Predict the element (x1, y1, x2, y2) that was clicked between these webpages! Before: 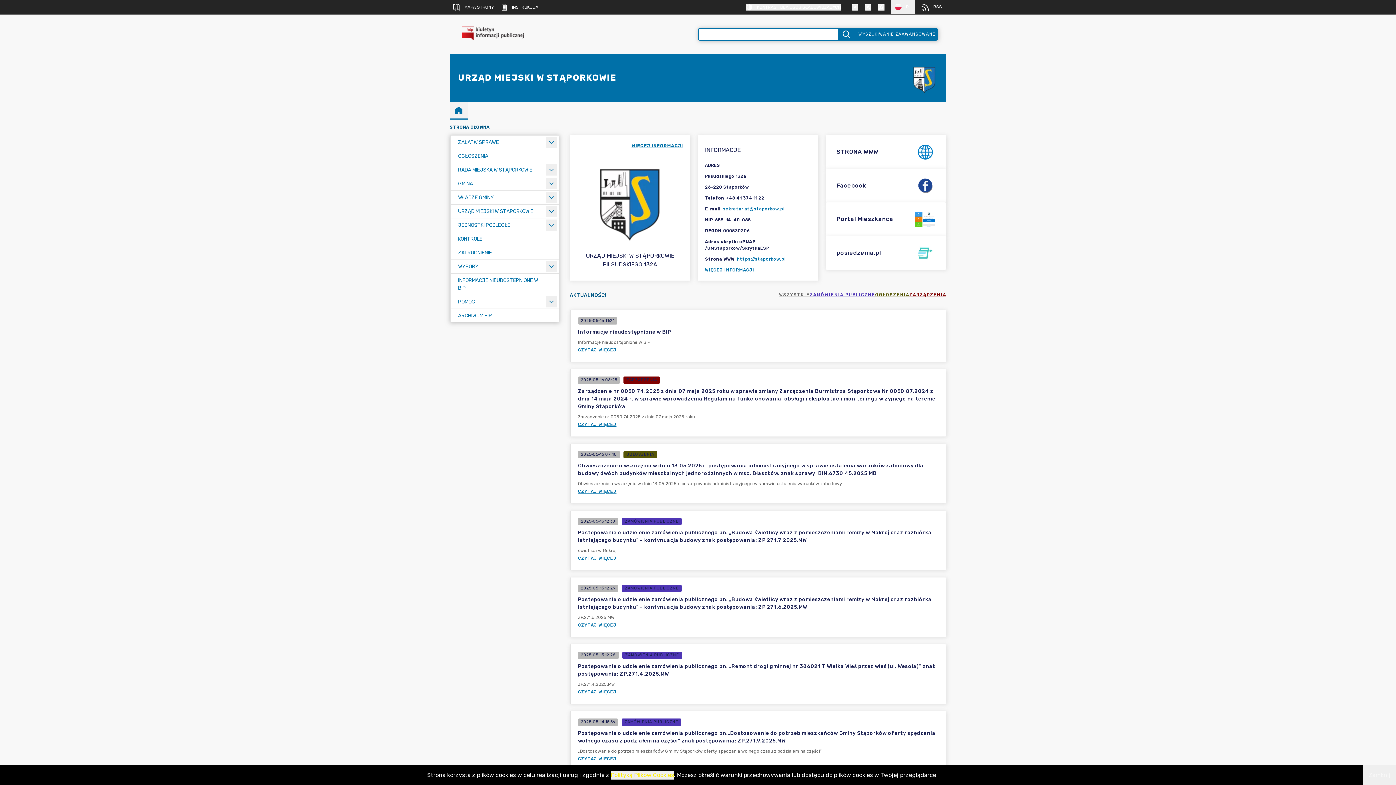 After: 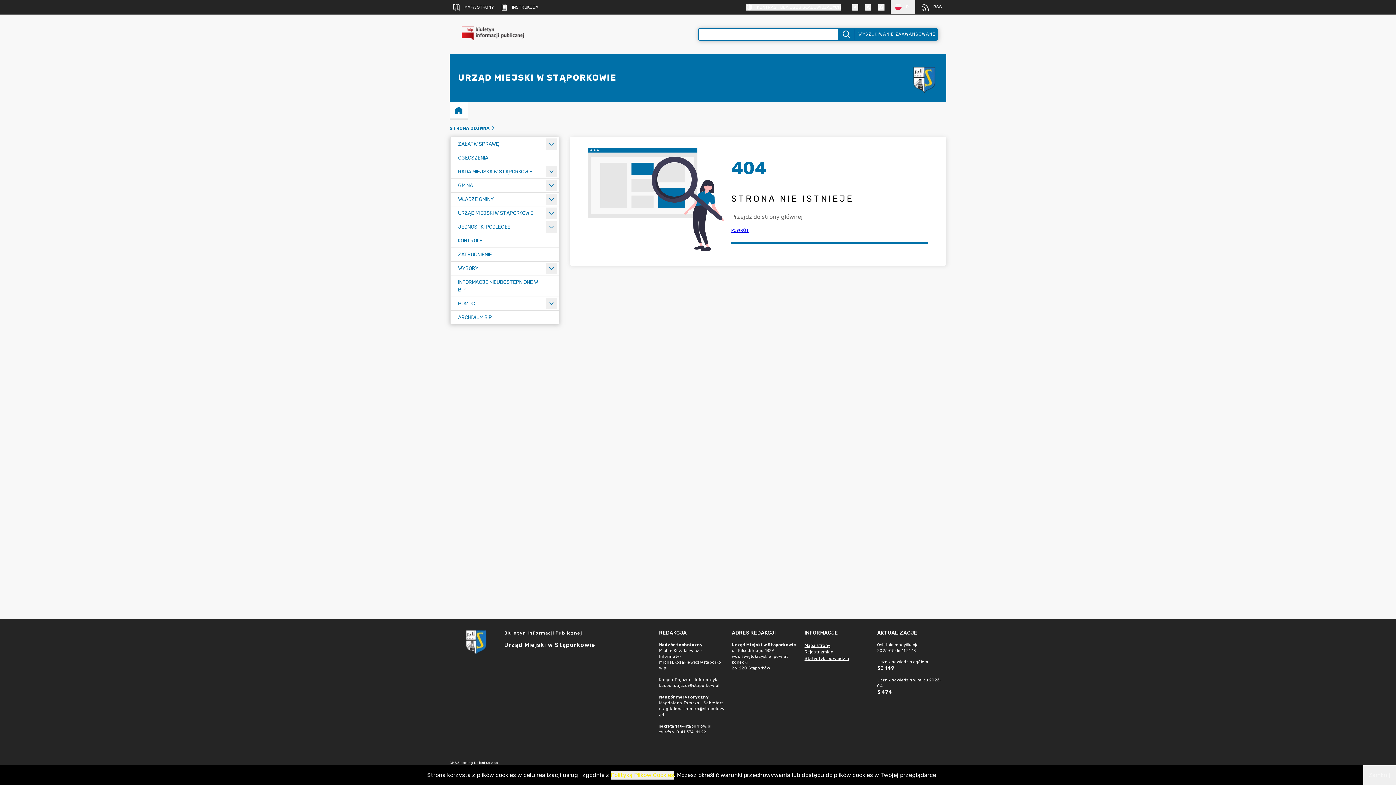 Action: label: RSS bbox: (917, 0, 946, 14)